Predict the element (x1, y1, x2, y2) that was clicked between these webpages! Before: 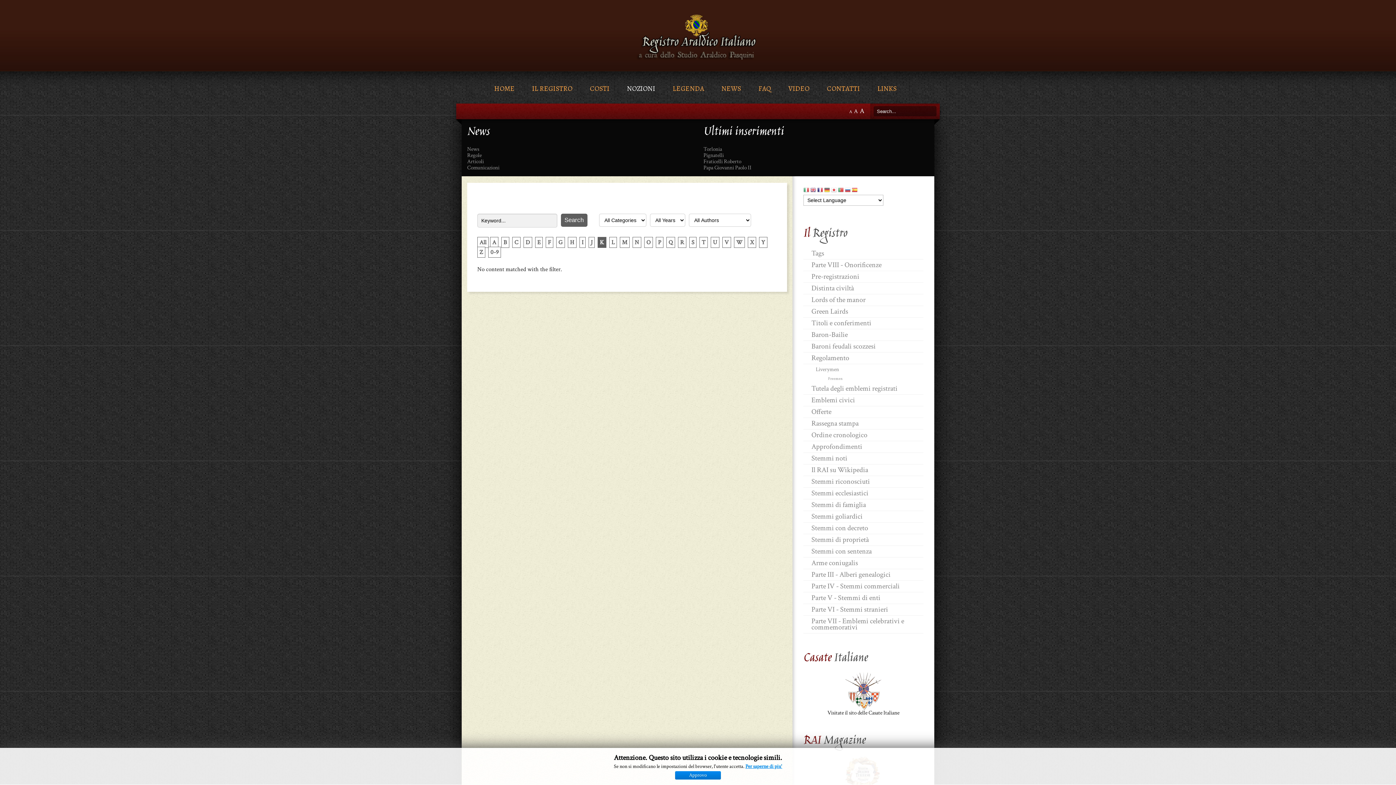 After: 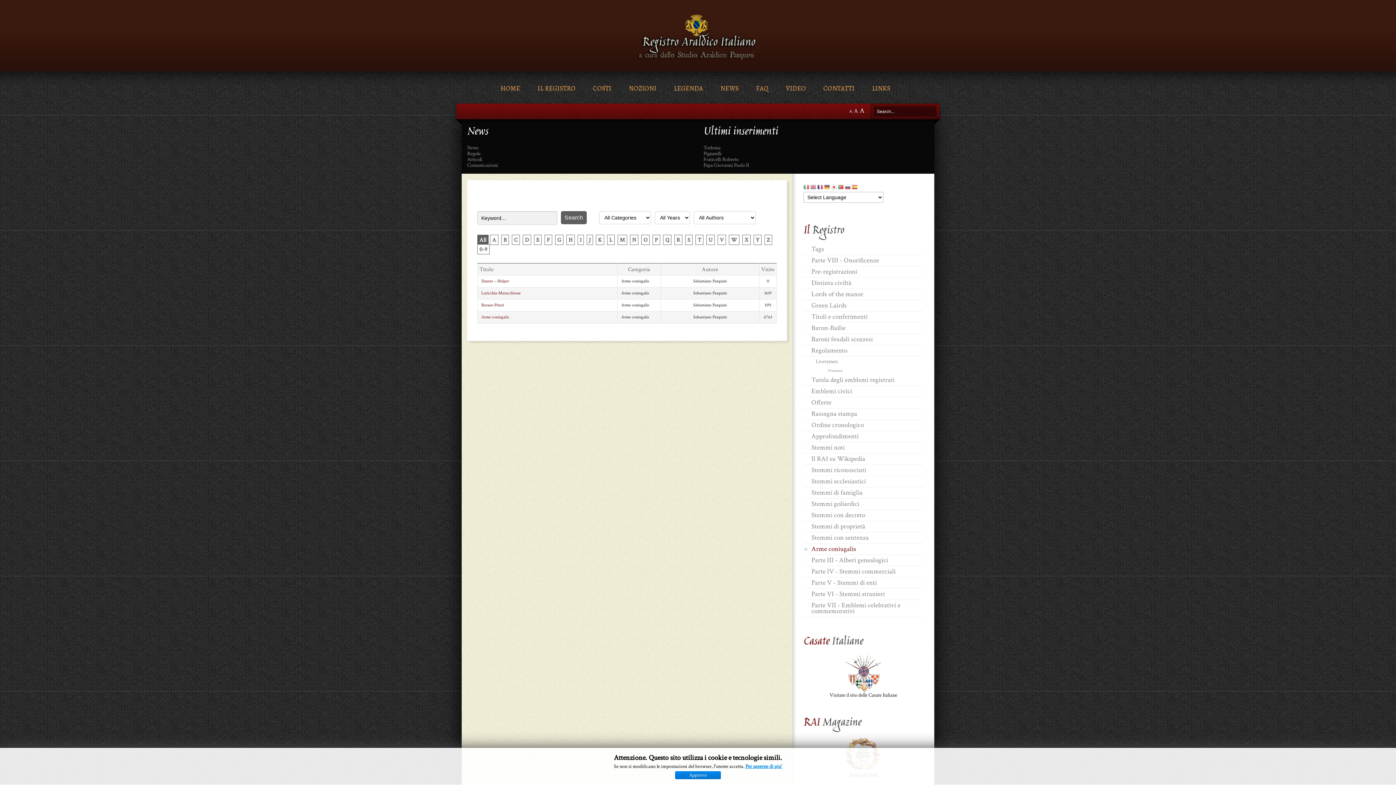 Action: bbox: (803, 557, 923, 569) label: Arme coniugalis